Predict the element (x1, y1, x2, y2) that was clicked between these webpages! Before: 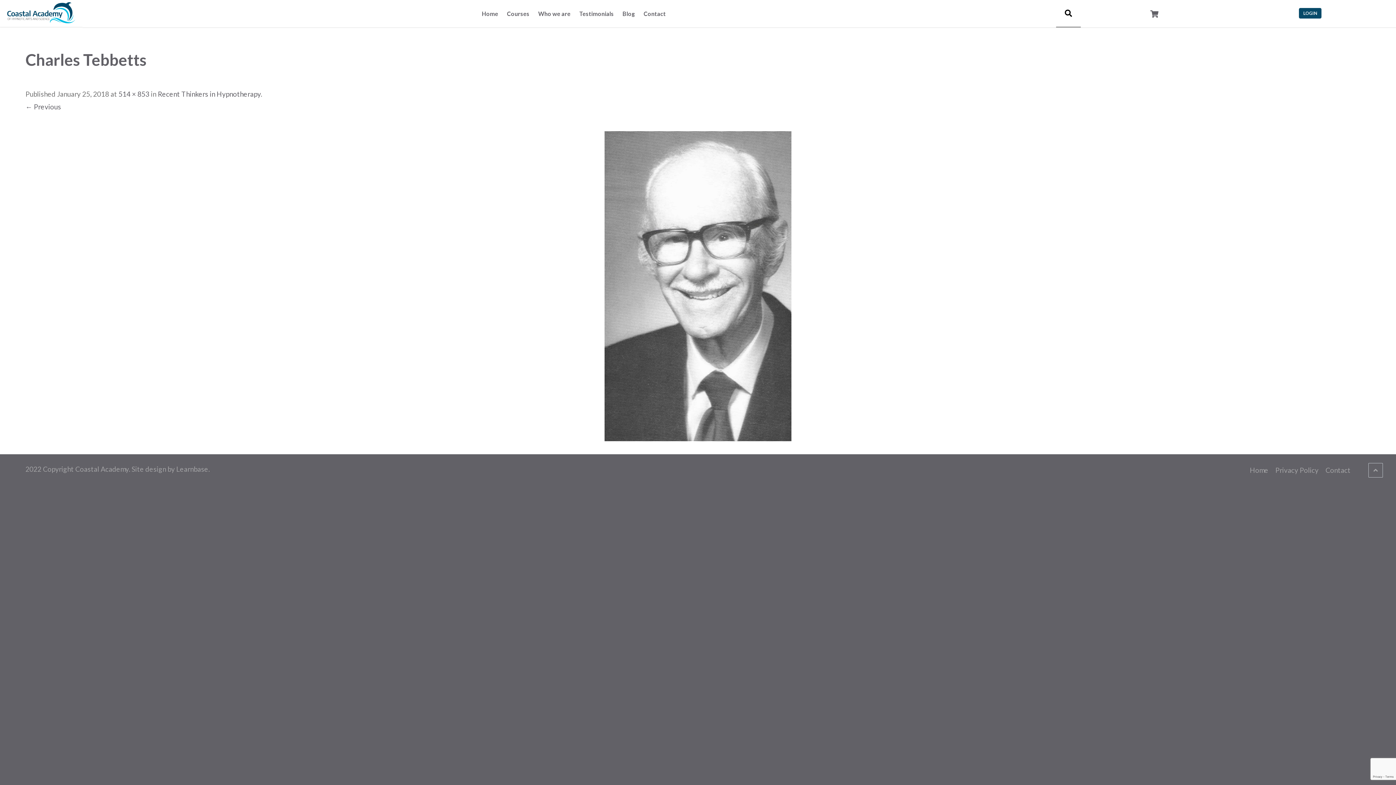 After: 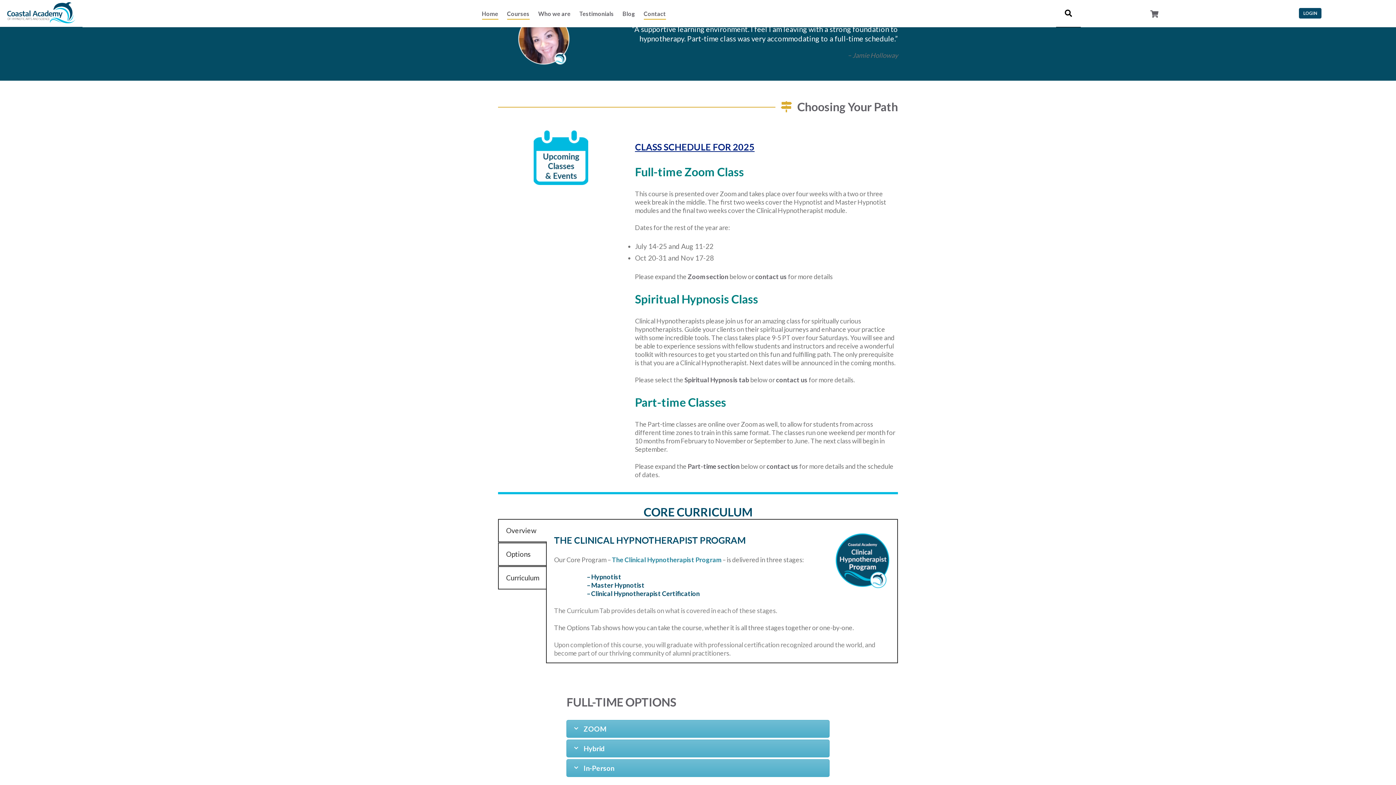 Action: label: Courses bbox: (503, 10, 533, 17)